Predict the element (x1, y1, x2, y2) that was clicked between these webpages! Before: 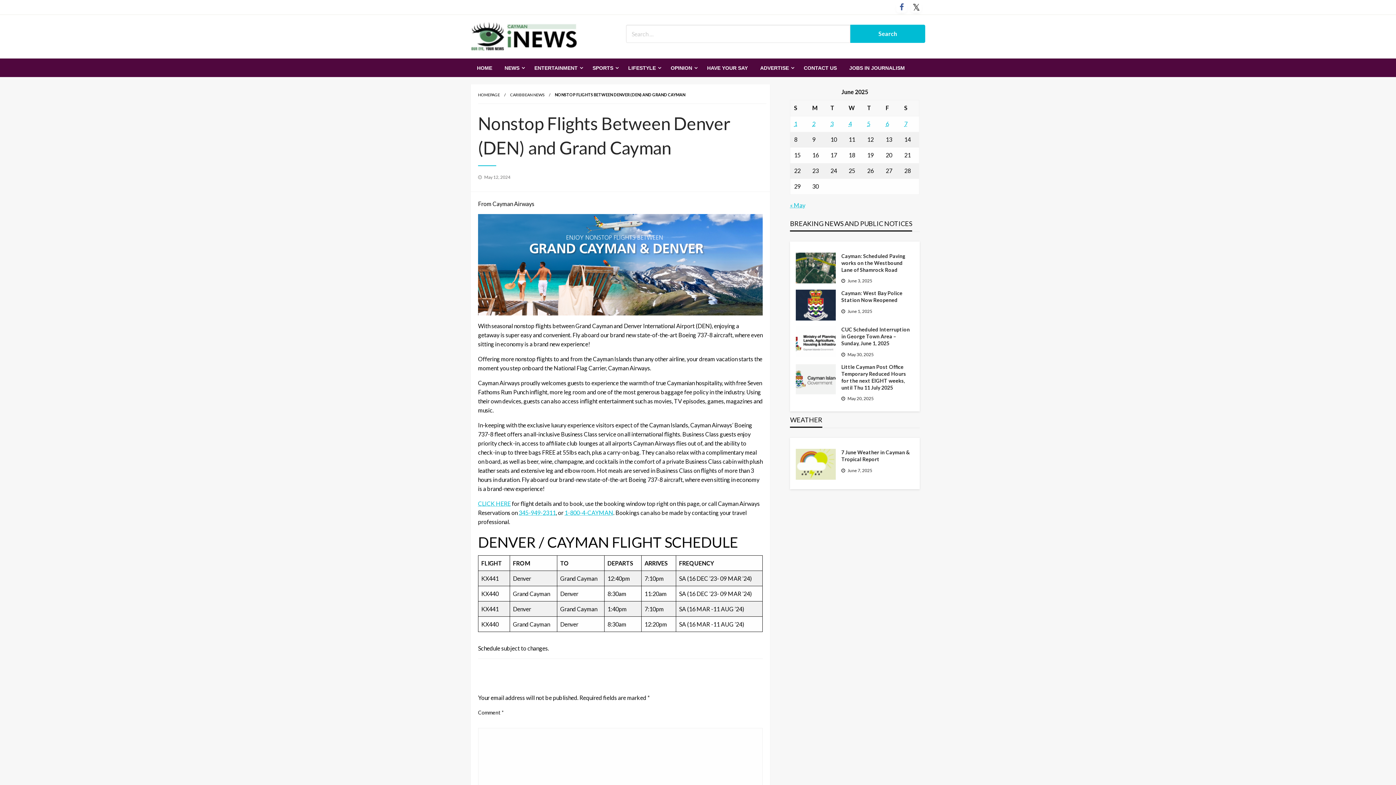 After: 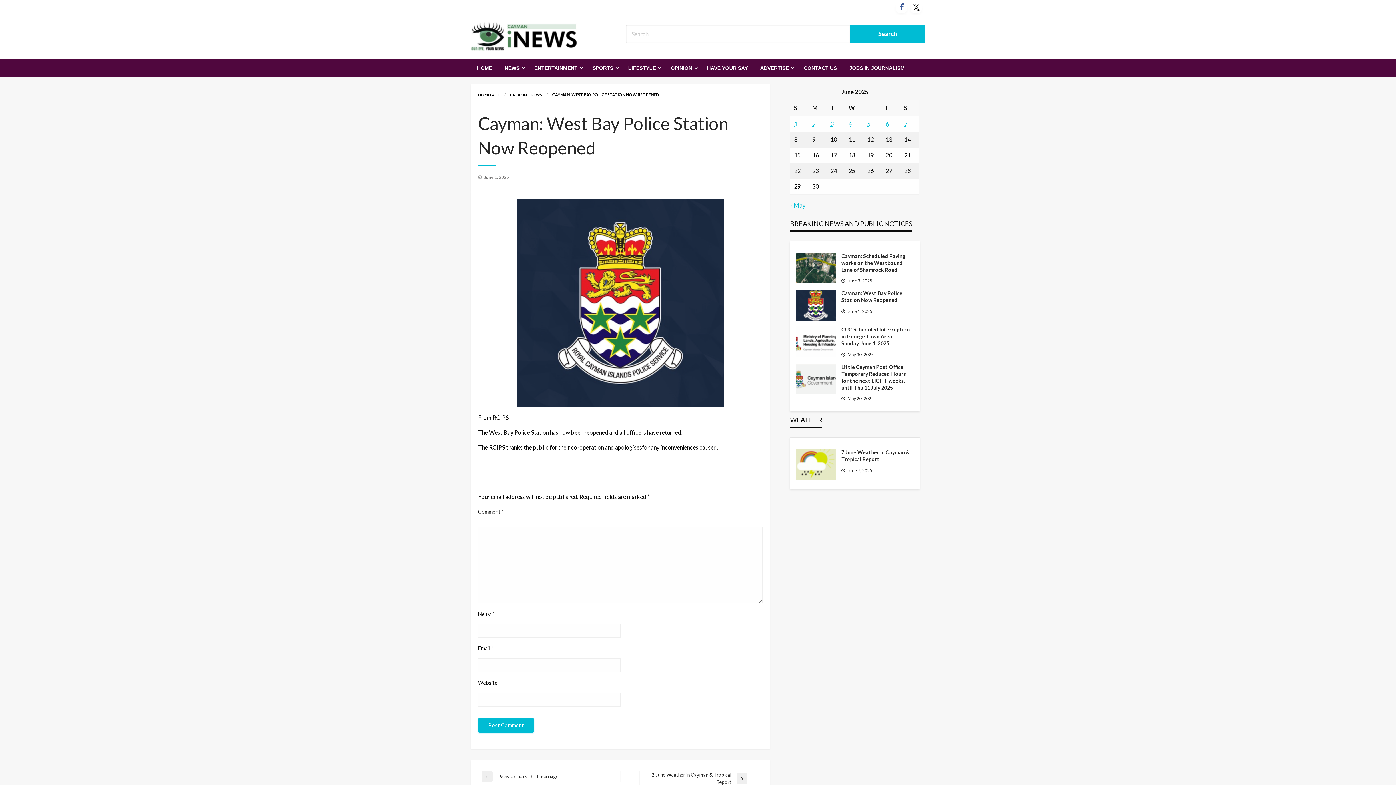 Action: label: Cayman: West Bay Police Station Now Reopened bbox: (841, 289, 914, 303)